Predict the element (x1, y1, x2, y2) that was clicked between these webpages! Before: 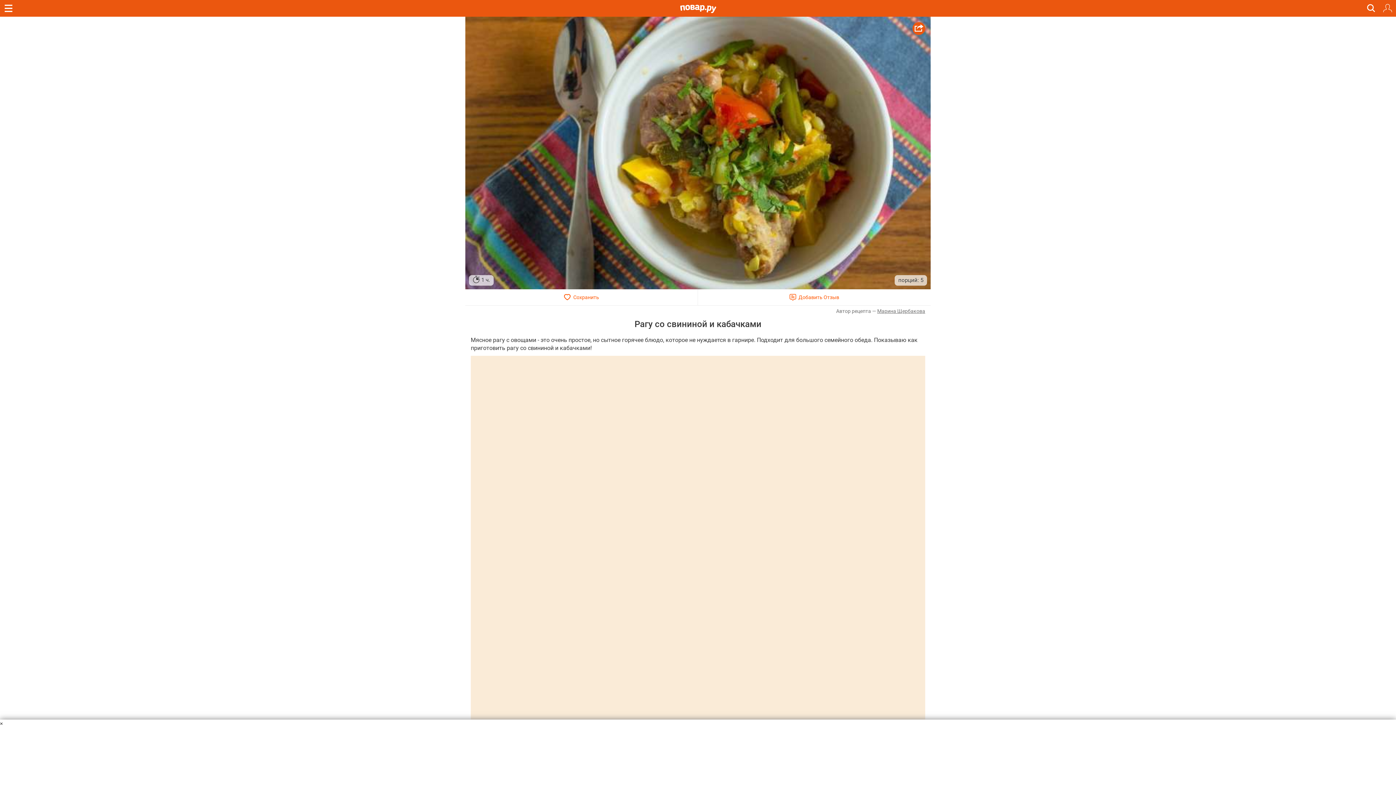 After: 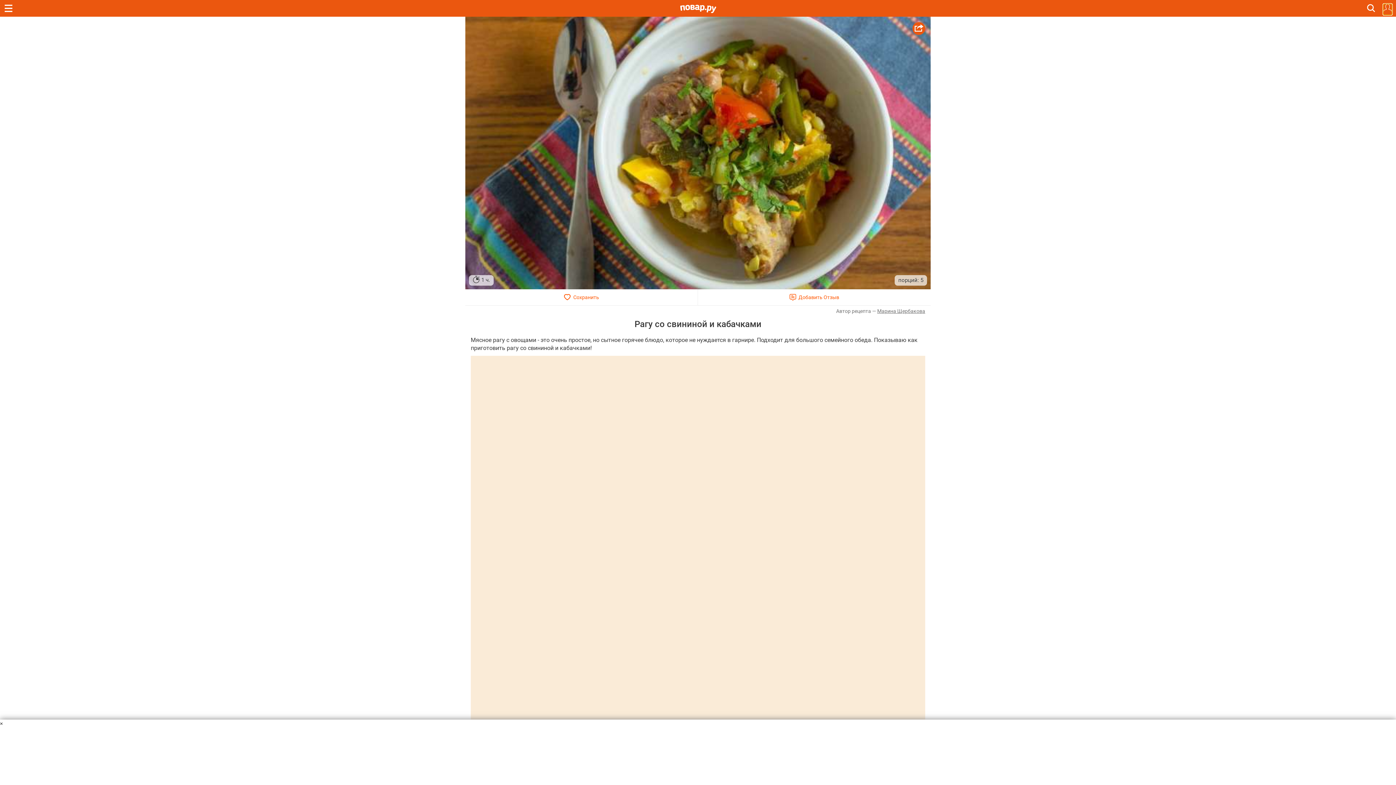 Action: bbox: (1383, 4, 1392, 14)